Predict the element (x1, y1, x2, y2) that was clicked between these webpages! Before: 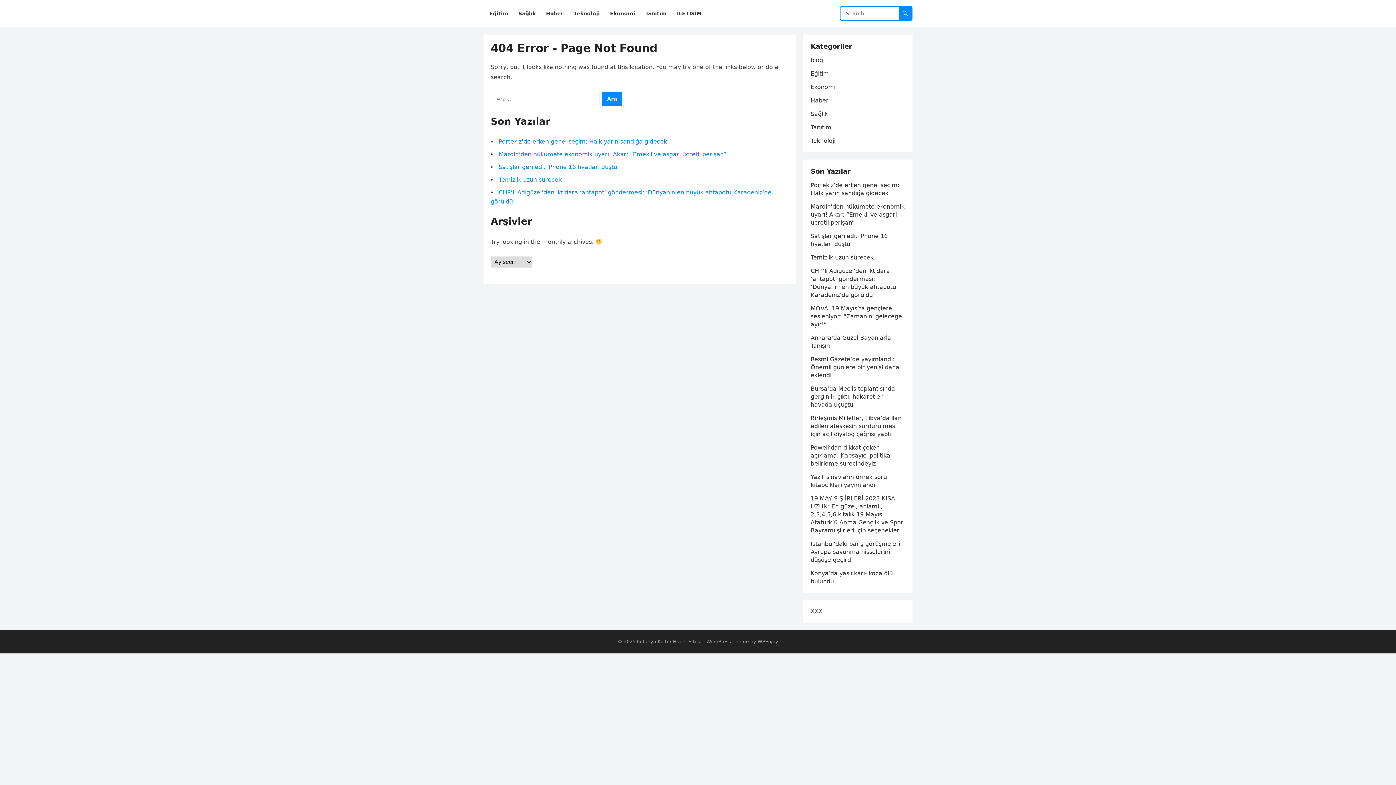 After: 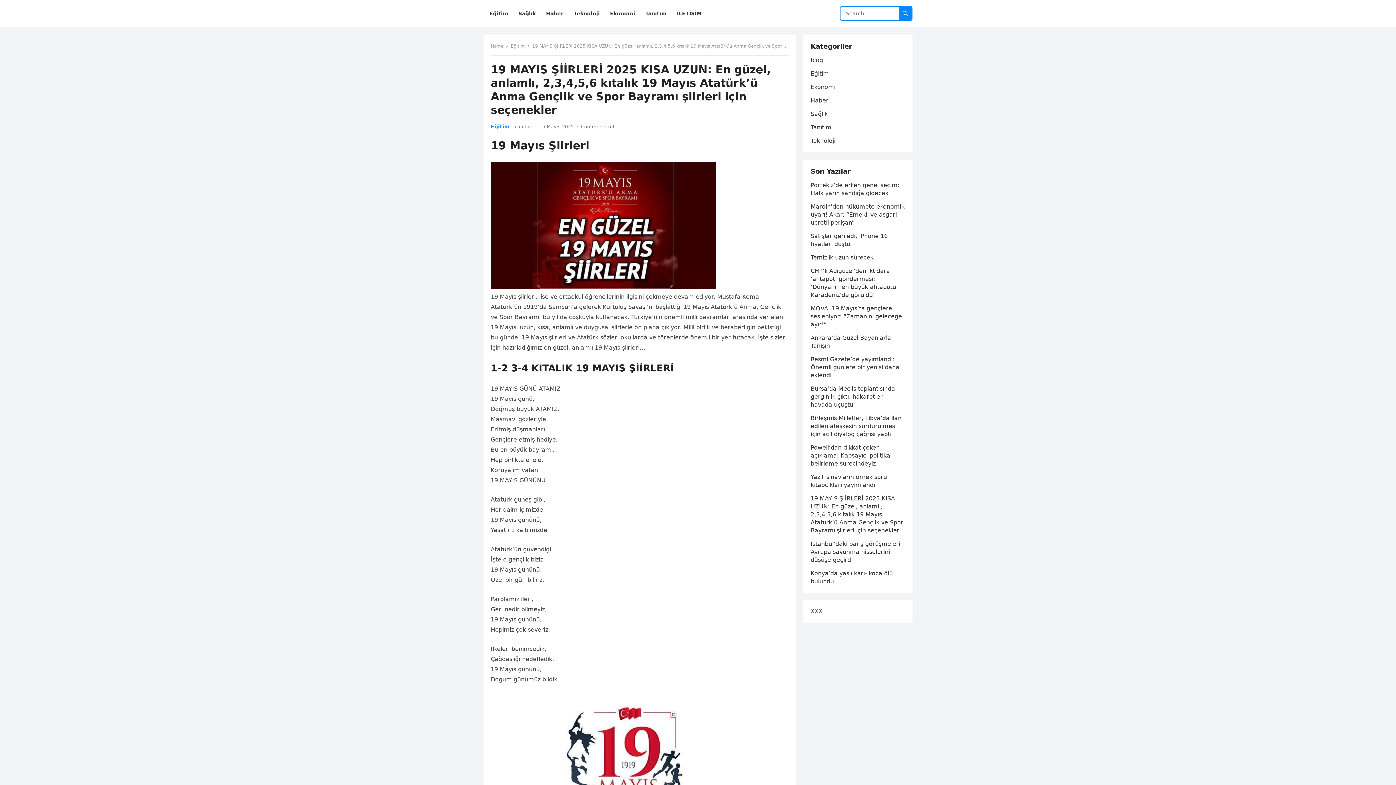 Action: bbox: (810, 495, 903, 534) label: 19 MAYIS ŞİİRLERİ 2025 KISA UZUN: En güzel, anlamlı, 2,3,4,5,6 kıtalık 19 Mayıs Atatürk’ü Anma Gençlik ve Spor Bayramı şiirleri için seçenekler